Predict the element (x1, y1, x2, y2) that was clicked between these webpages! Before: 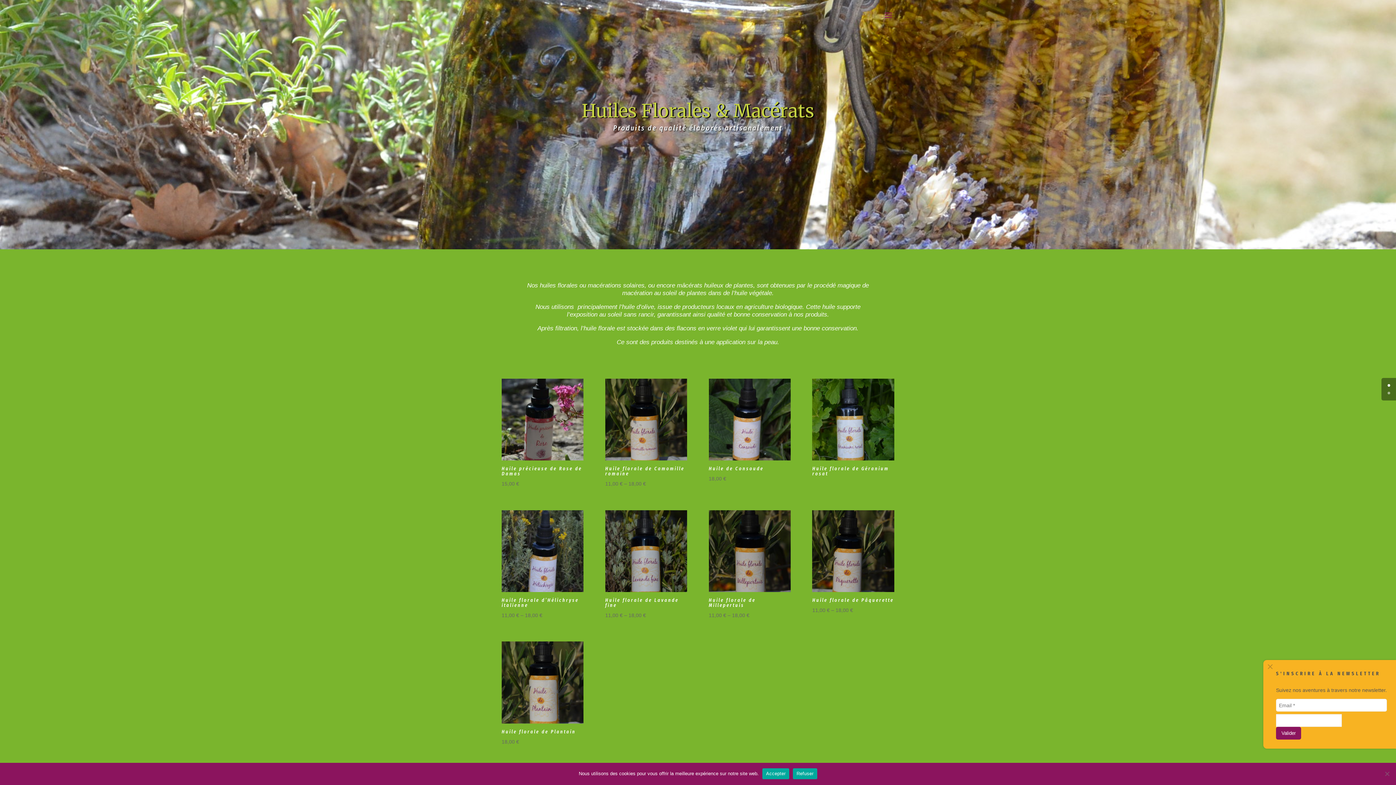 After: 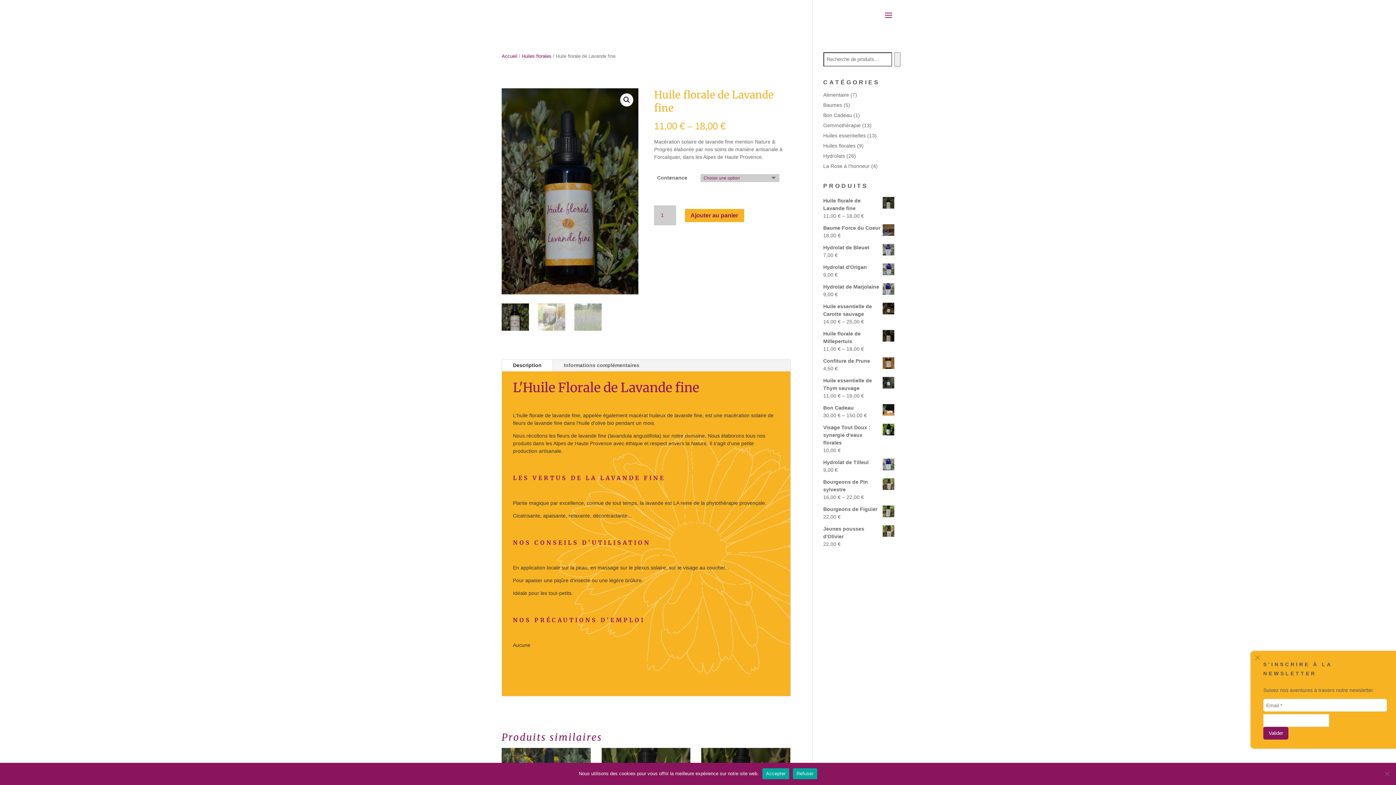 Action: bbox: (605, 510, 687, 620) label: Huile florale de Lavande fine
11,00 € – 18,00 €